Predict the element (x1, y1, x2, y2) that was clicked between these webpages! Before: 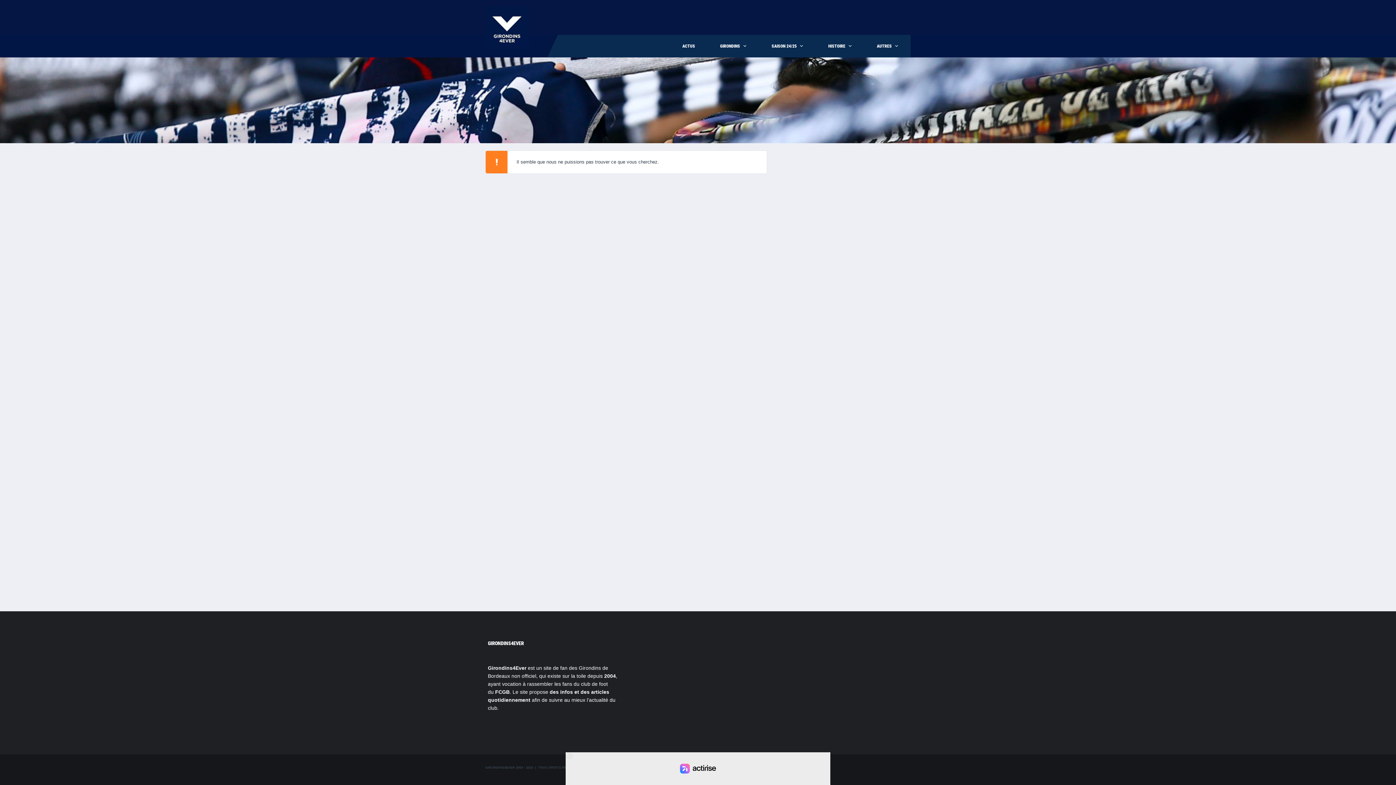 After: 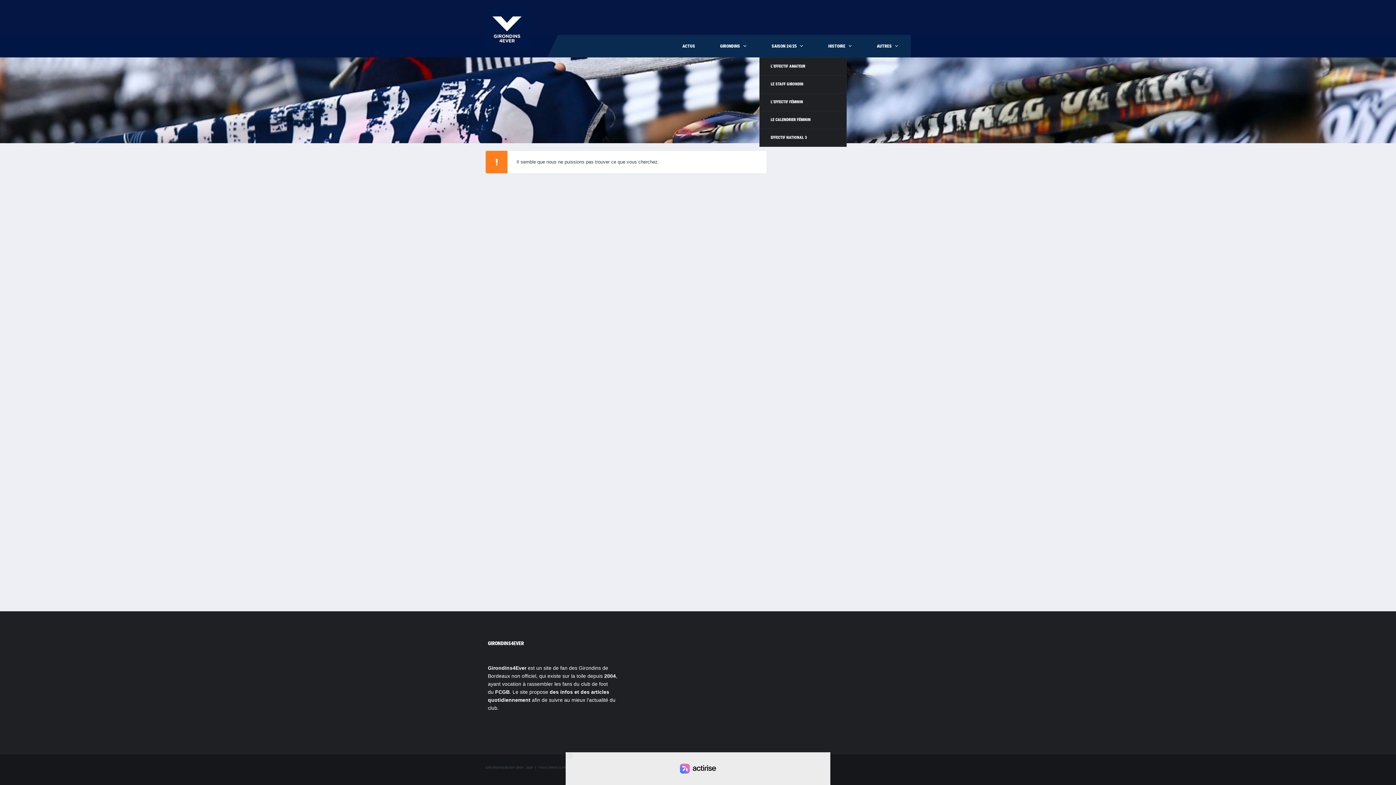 Action: label: SAISON 24/25 bbox: (759, 34, 815, 57)